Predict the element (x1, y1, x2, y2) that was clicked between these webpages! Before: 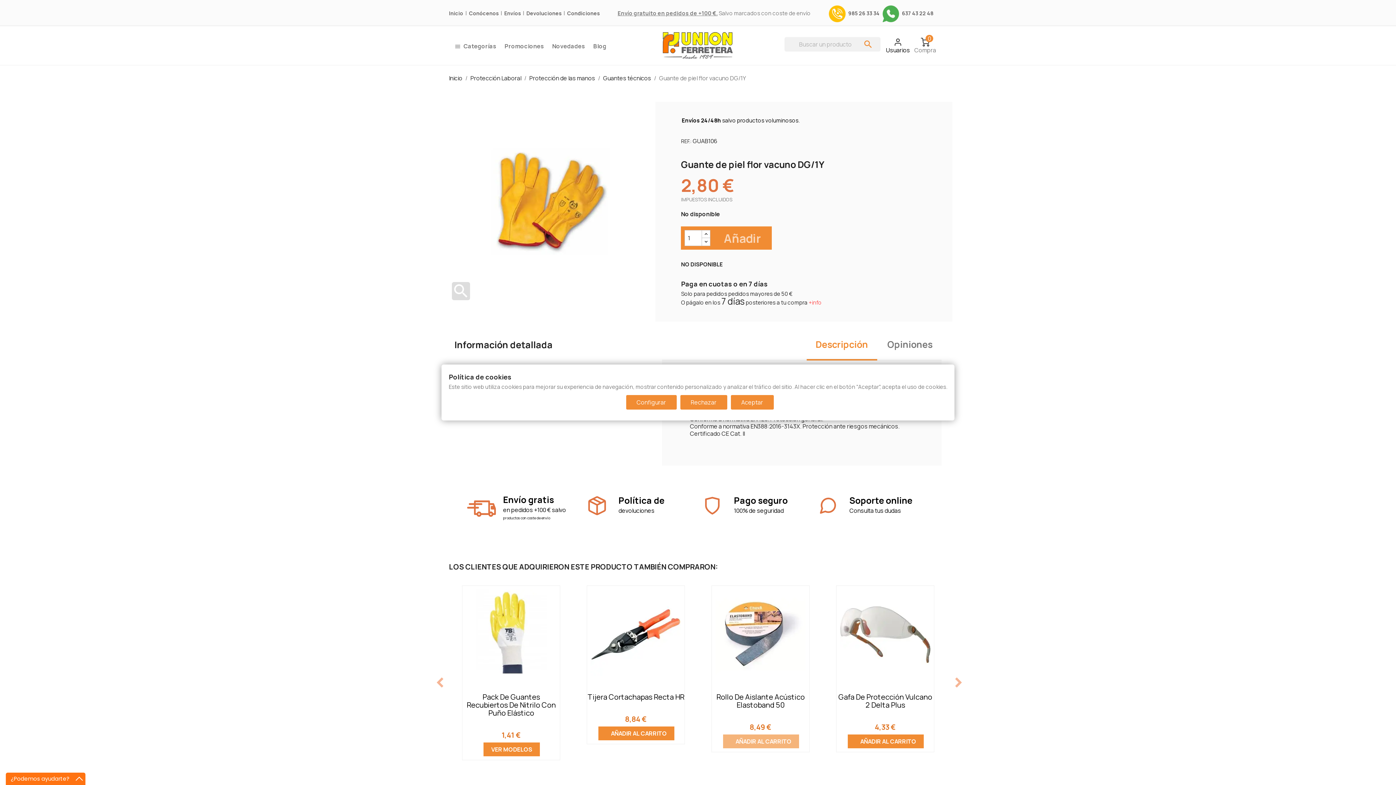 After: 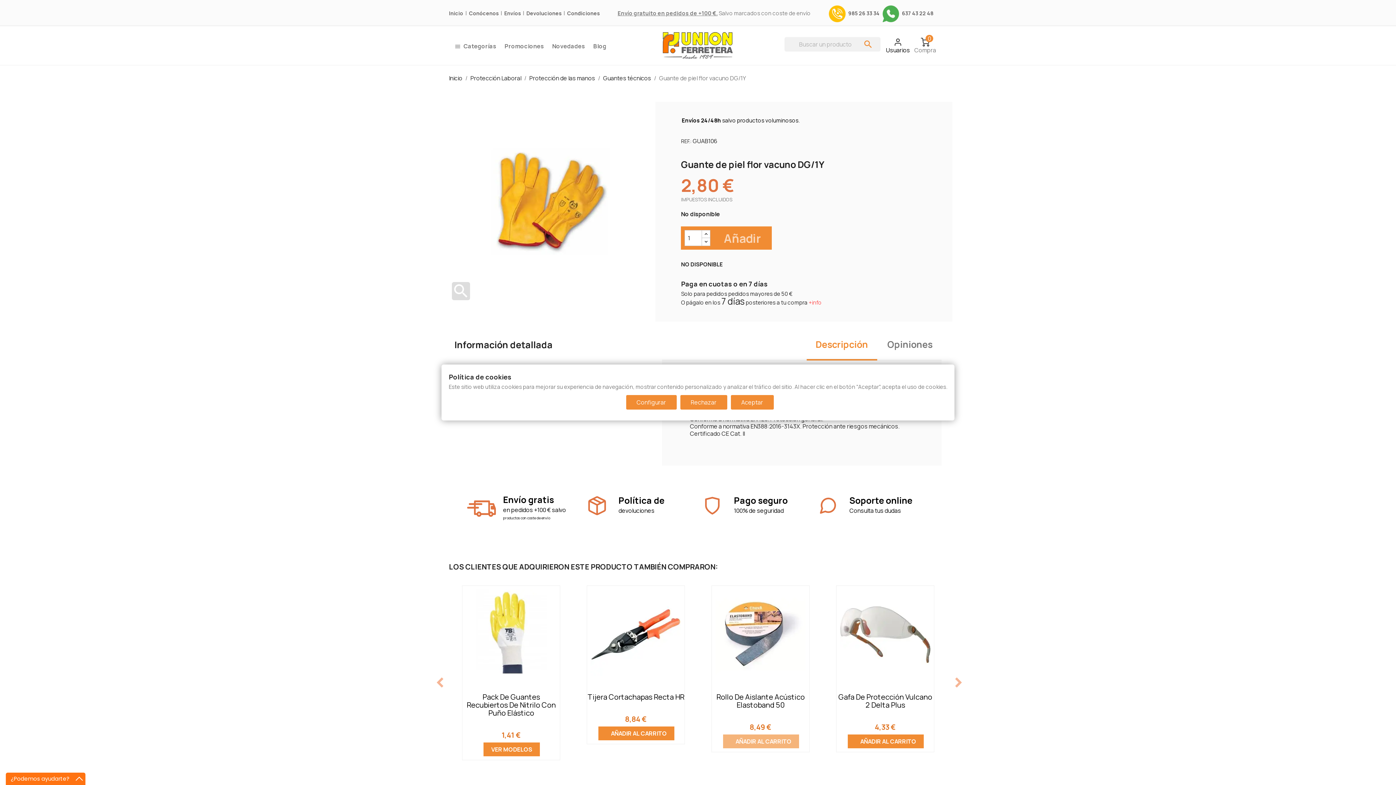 Action: bbox: (582, 496, 611, 515)